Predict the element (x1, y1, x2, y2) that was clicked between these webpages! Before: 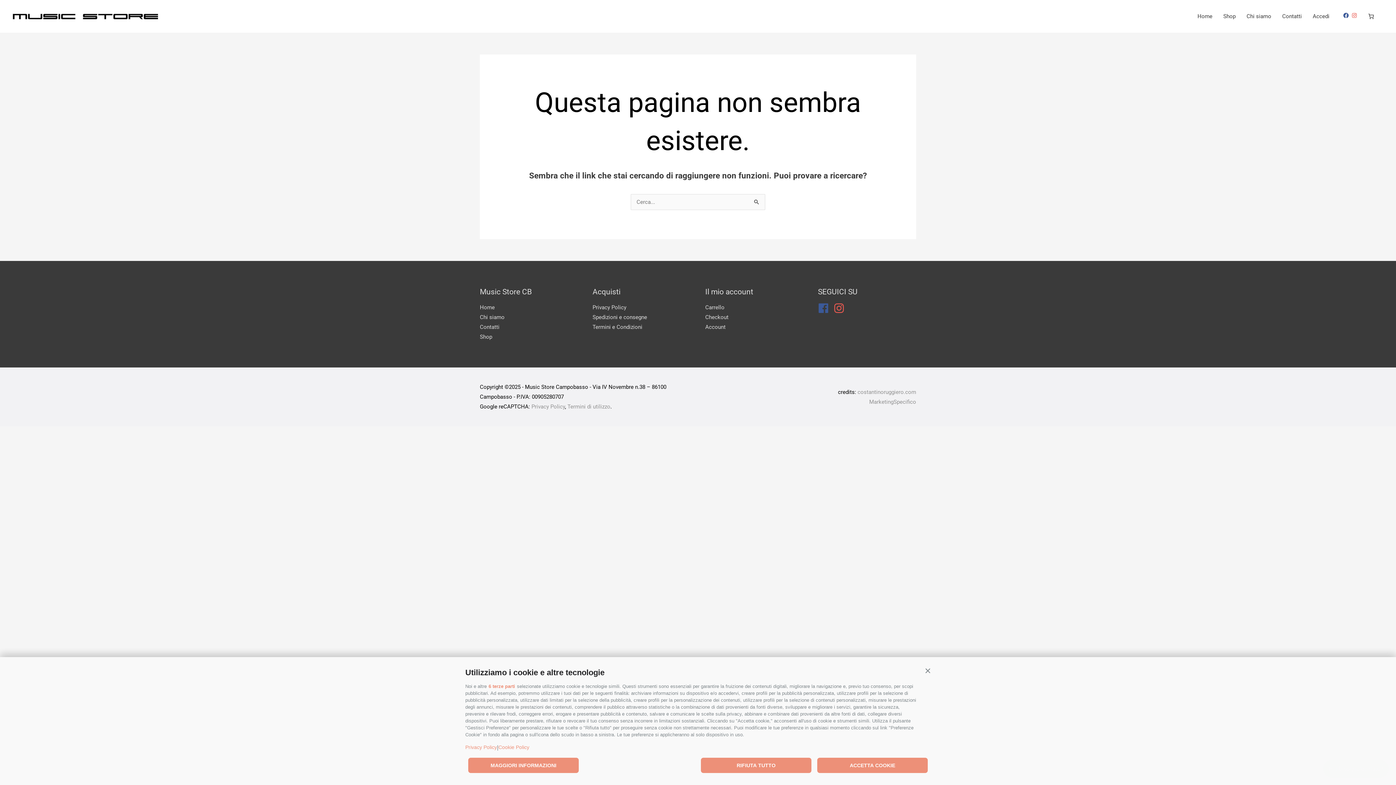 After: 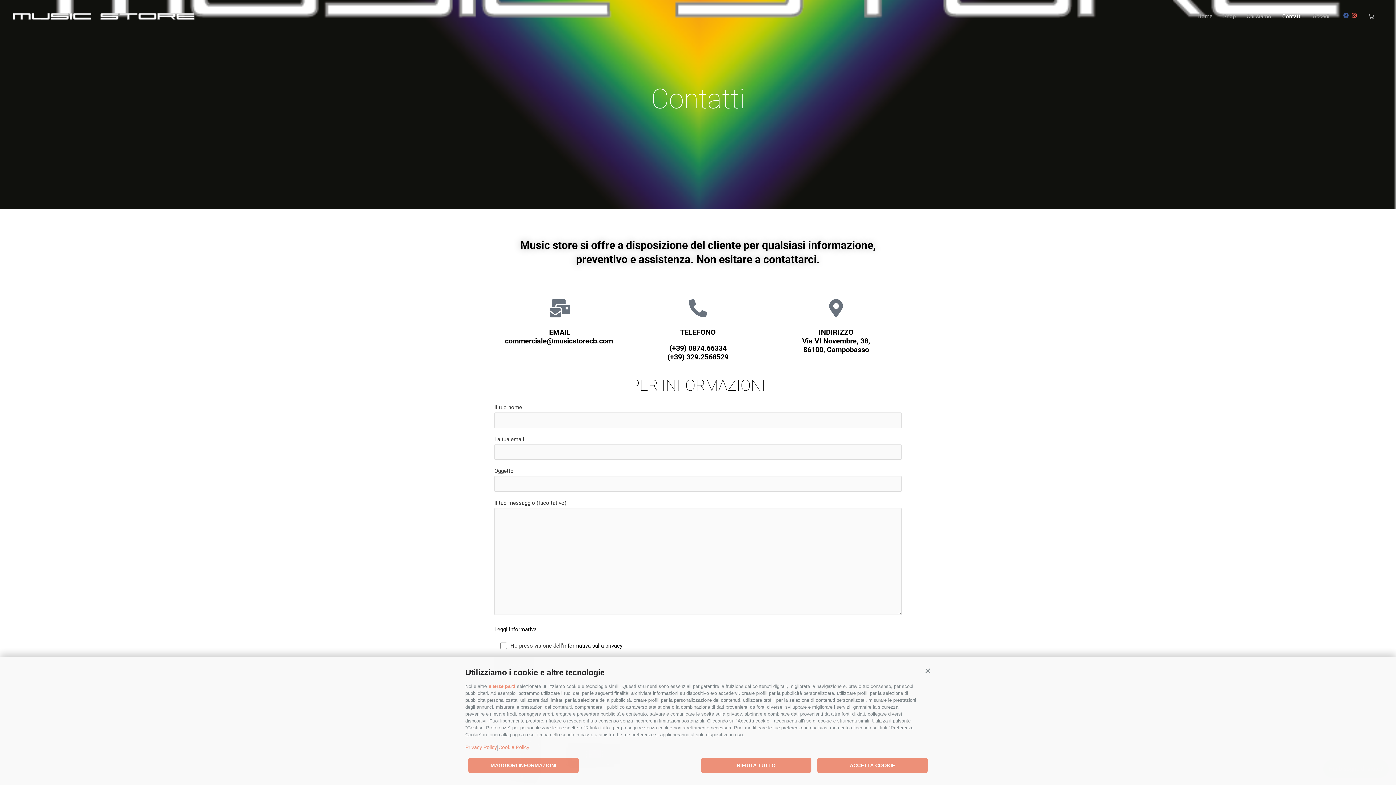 Action: label: Contatti bbox: (1277, 5, 1307, 27)